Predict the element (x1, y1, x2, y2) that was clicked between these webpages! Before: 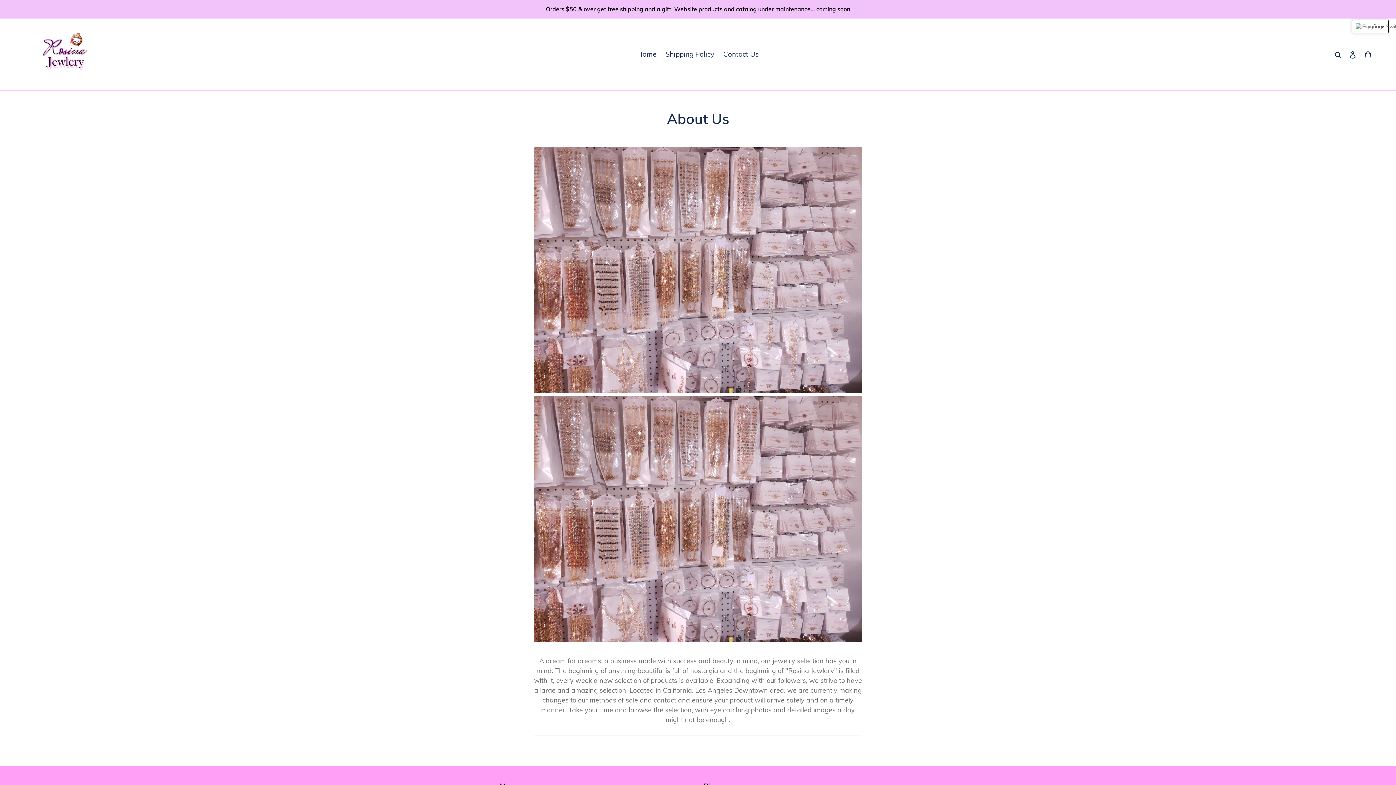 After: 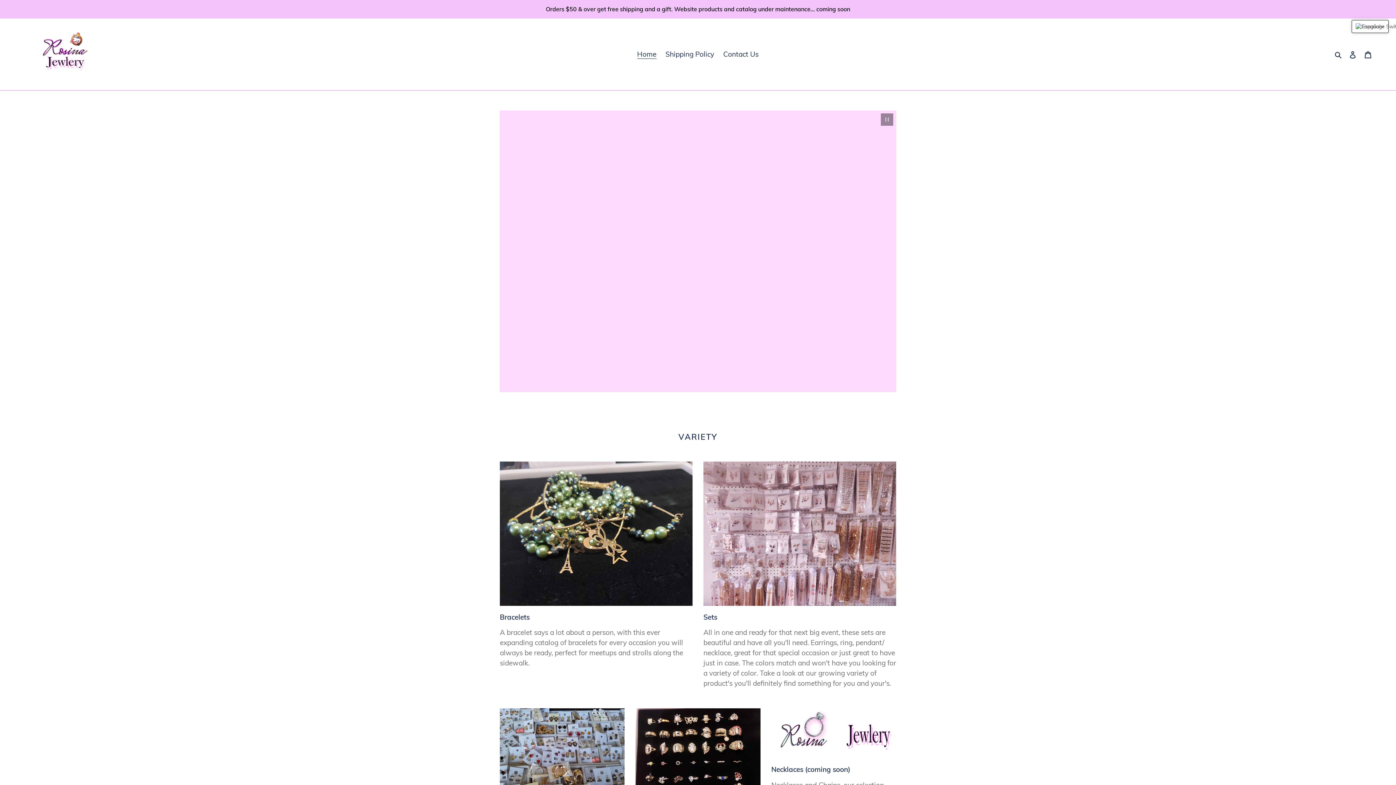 Action: bbox: (20, 24, 110, 84)